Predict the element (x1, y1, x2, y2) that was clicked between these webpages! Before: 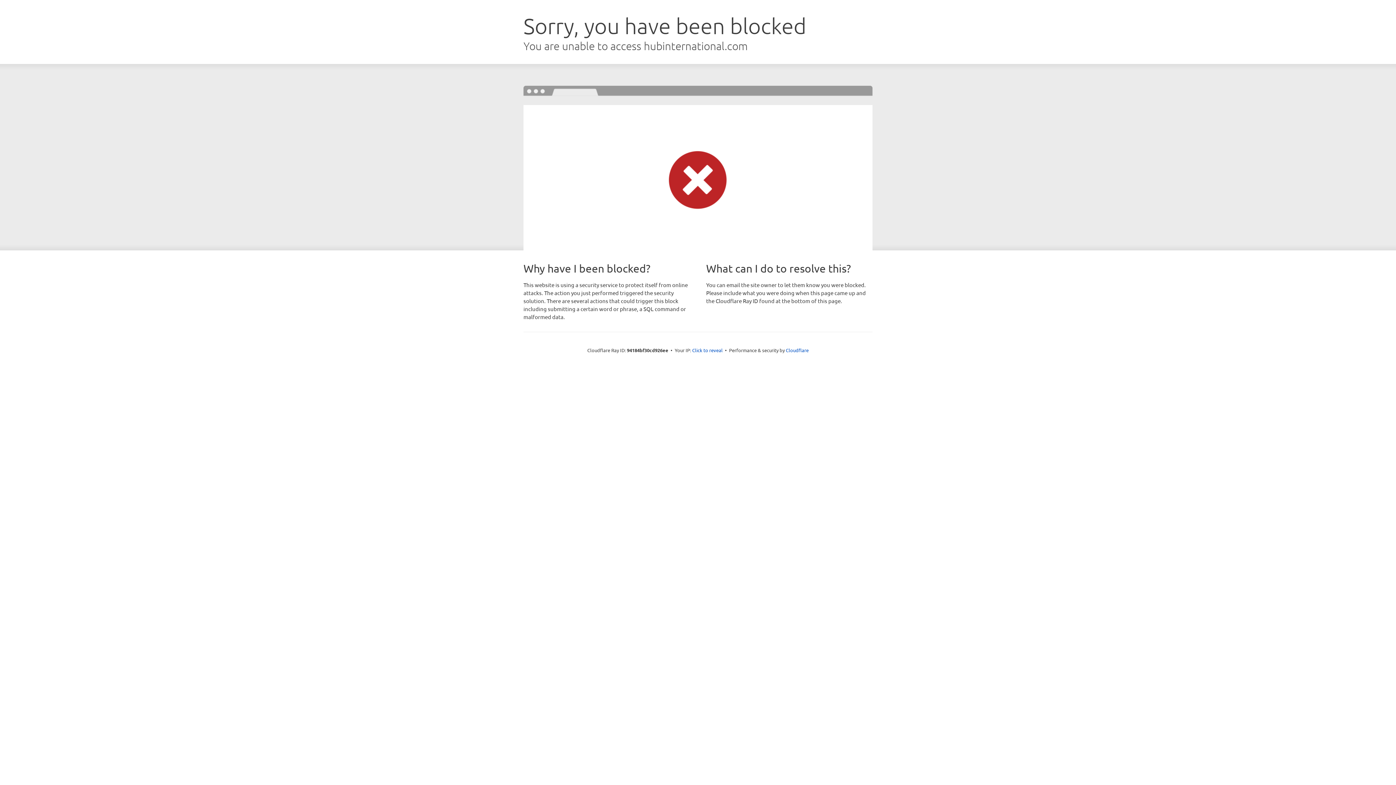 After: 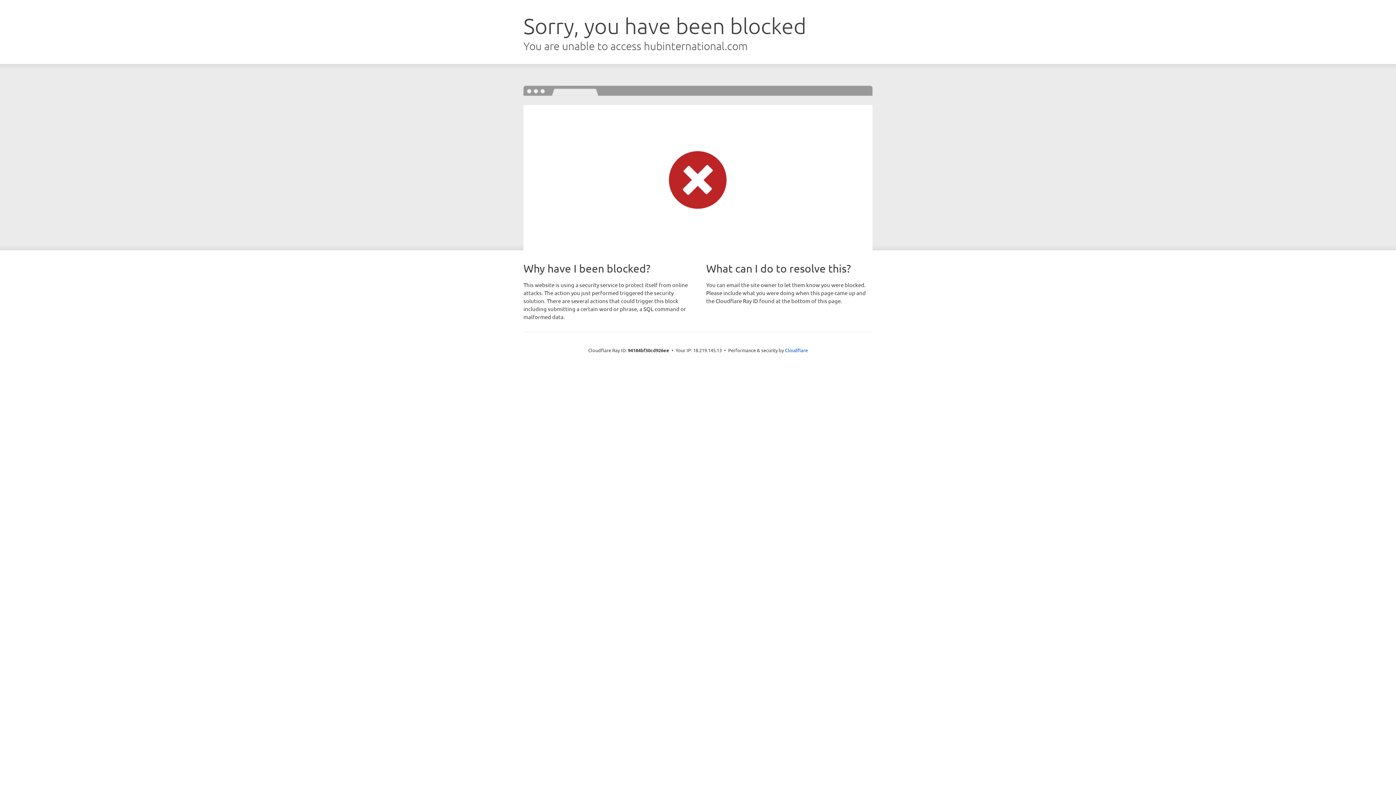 Action: label: Click to reveal bbox: (692, 346, 722, 353)